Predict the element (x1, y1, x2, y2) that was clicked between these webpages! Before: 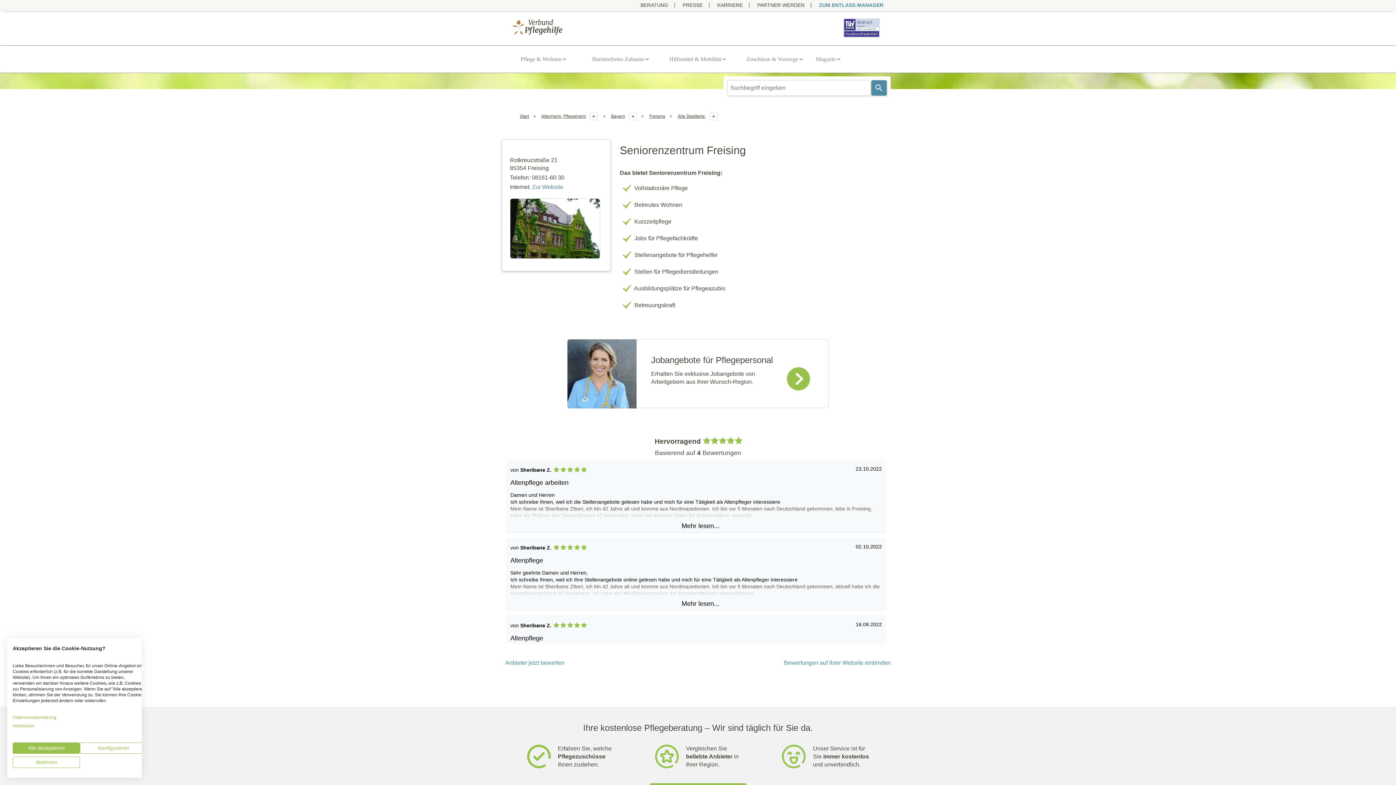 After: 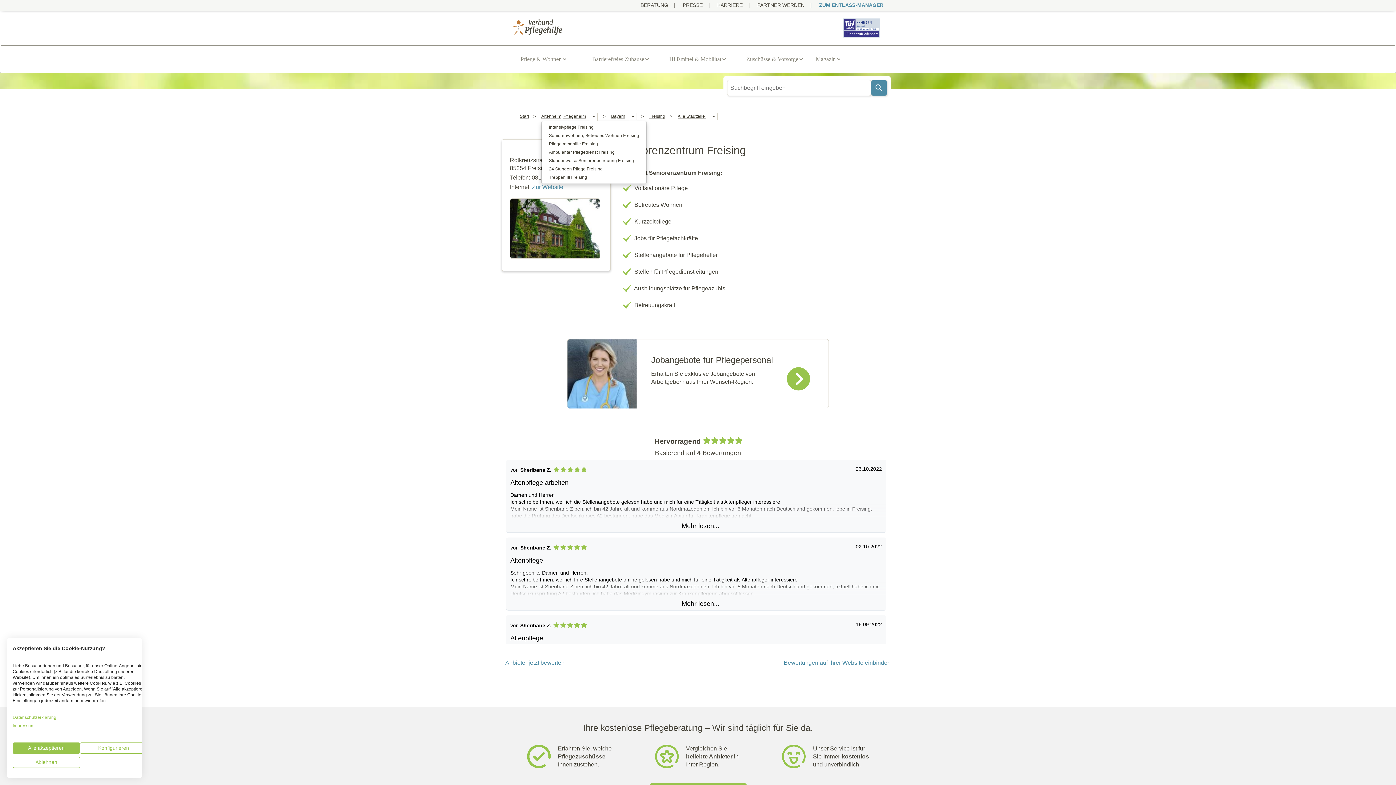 Action: label: Altenheim, Pflegeheim bbox: (541, 113, 597, 118)